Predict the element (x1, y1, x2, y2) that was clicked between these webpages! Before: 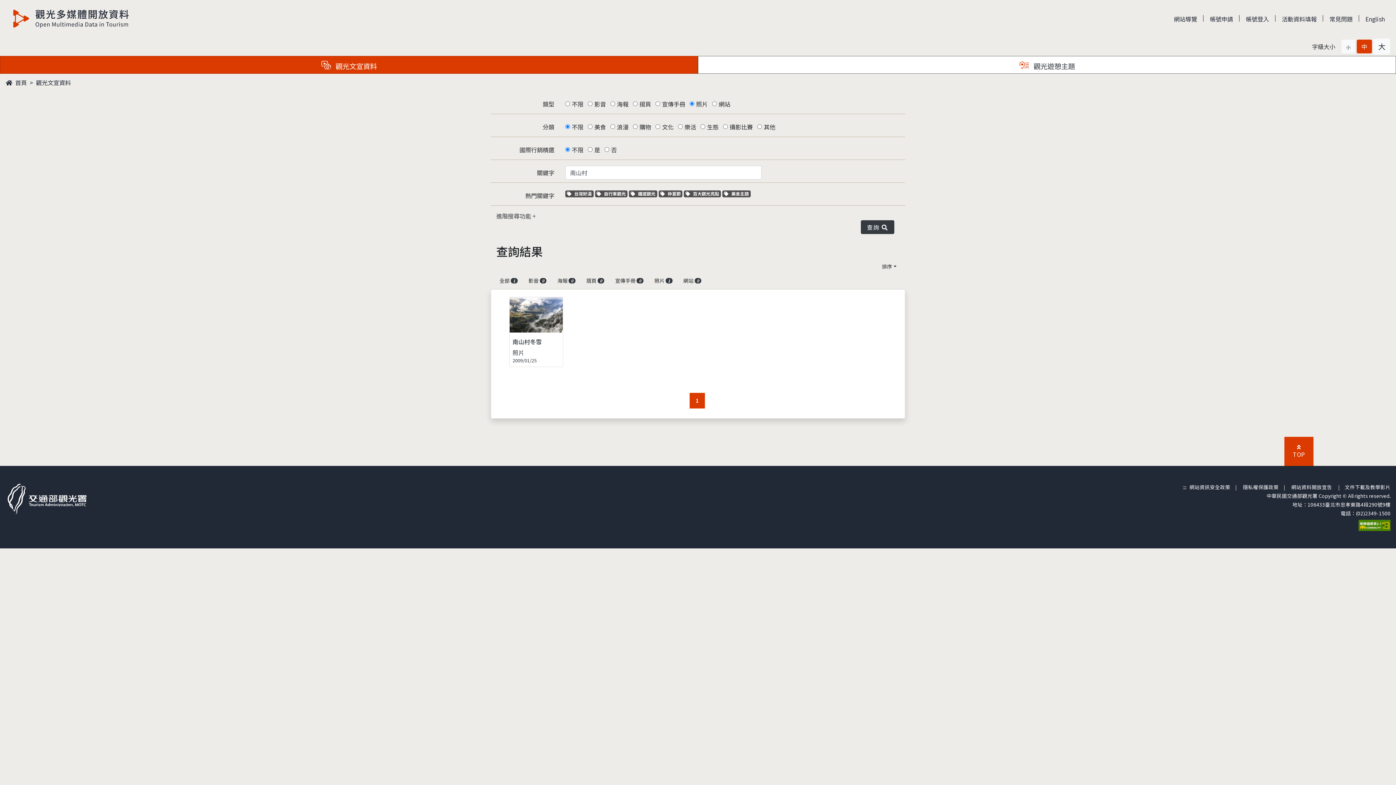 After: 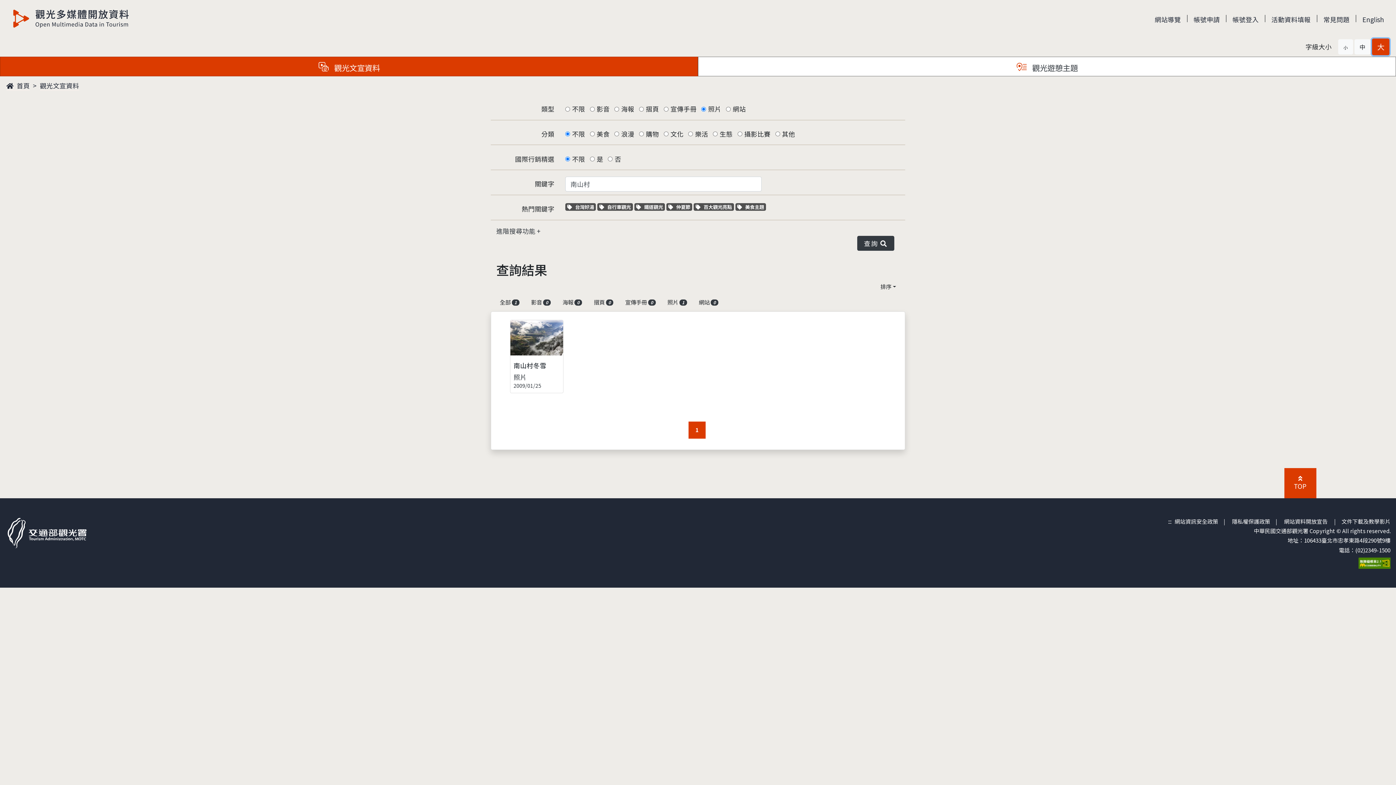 Action: label: 大 bbox: (1373, 38, 1390, 54)